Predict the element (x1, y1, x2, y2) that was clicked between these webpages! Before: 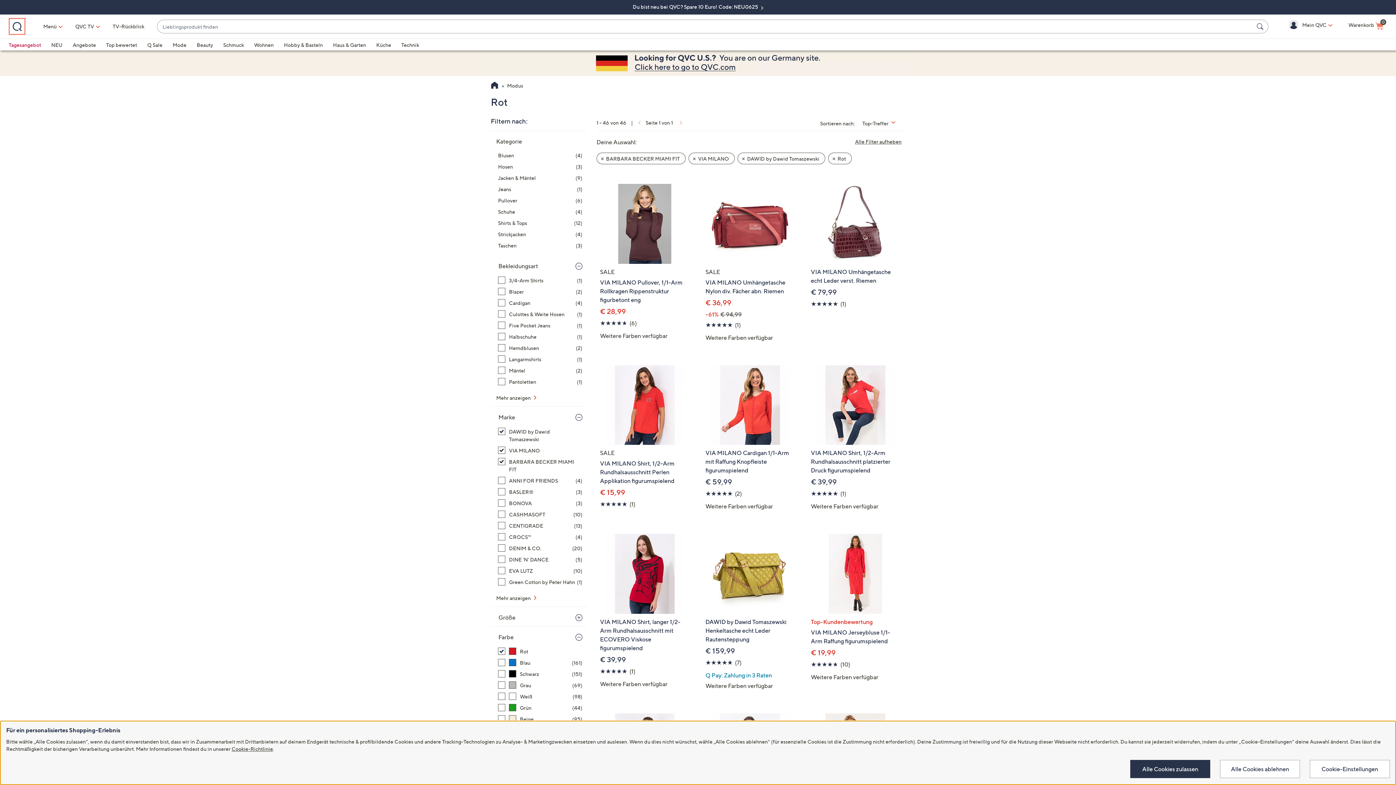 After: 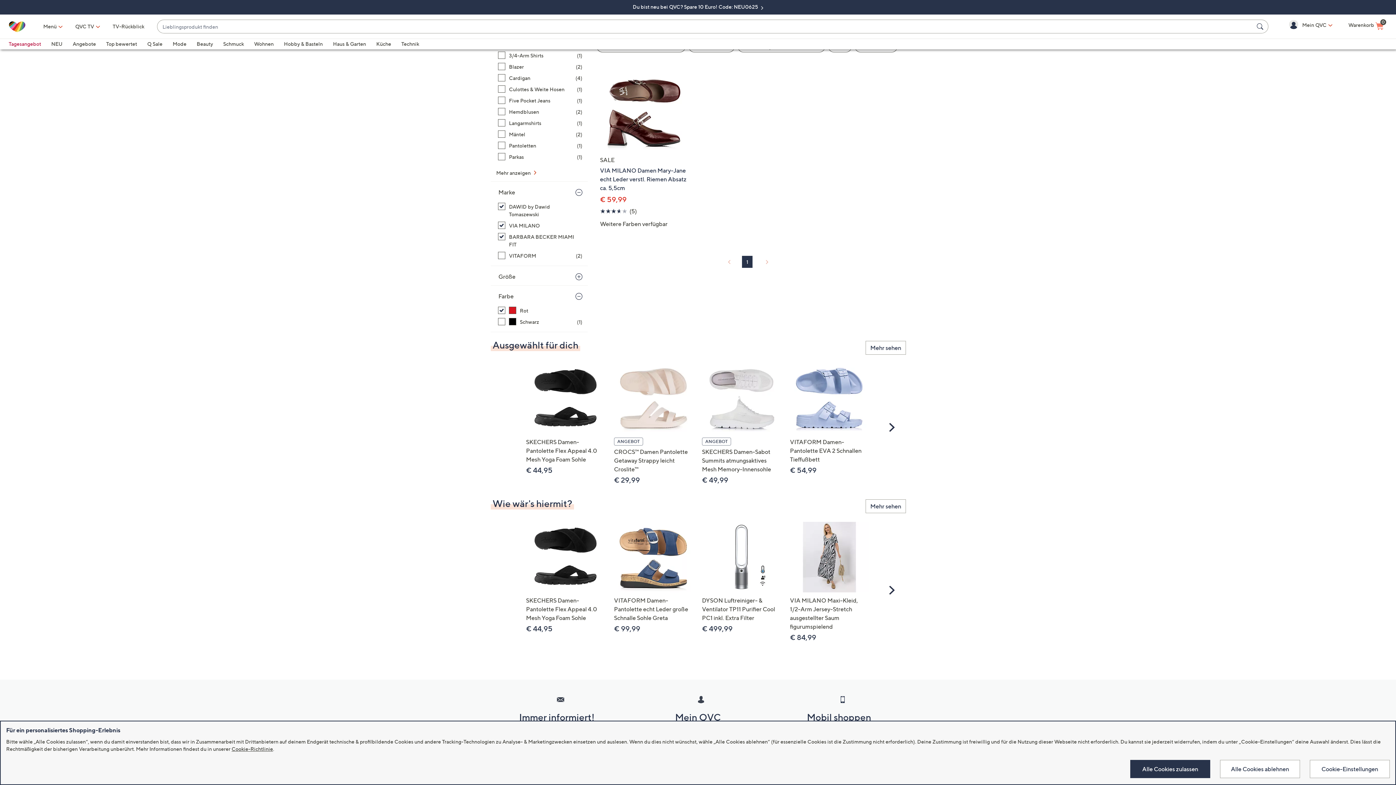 Action: label: Halbschuhe, 1 Artikel bbox: (498, 333, 582, 340)